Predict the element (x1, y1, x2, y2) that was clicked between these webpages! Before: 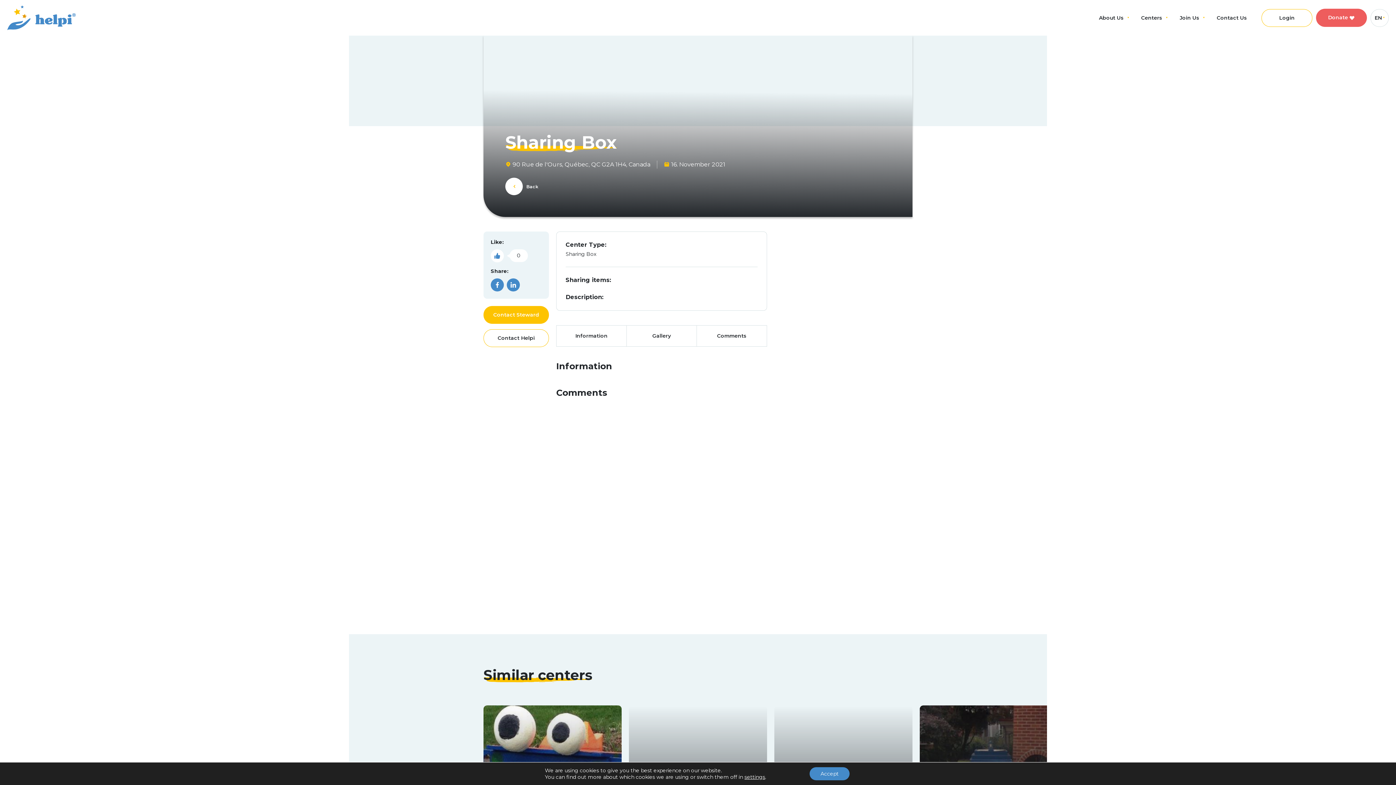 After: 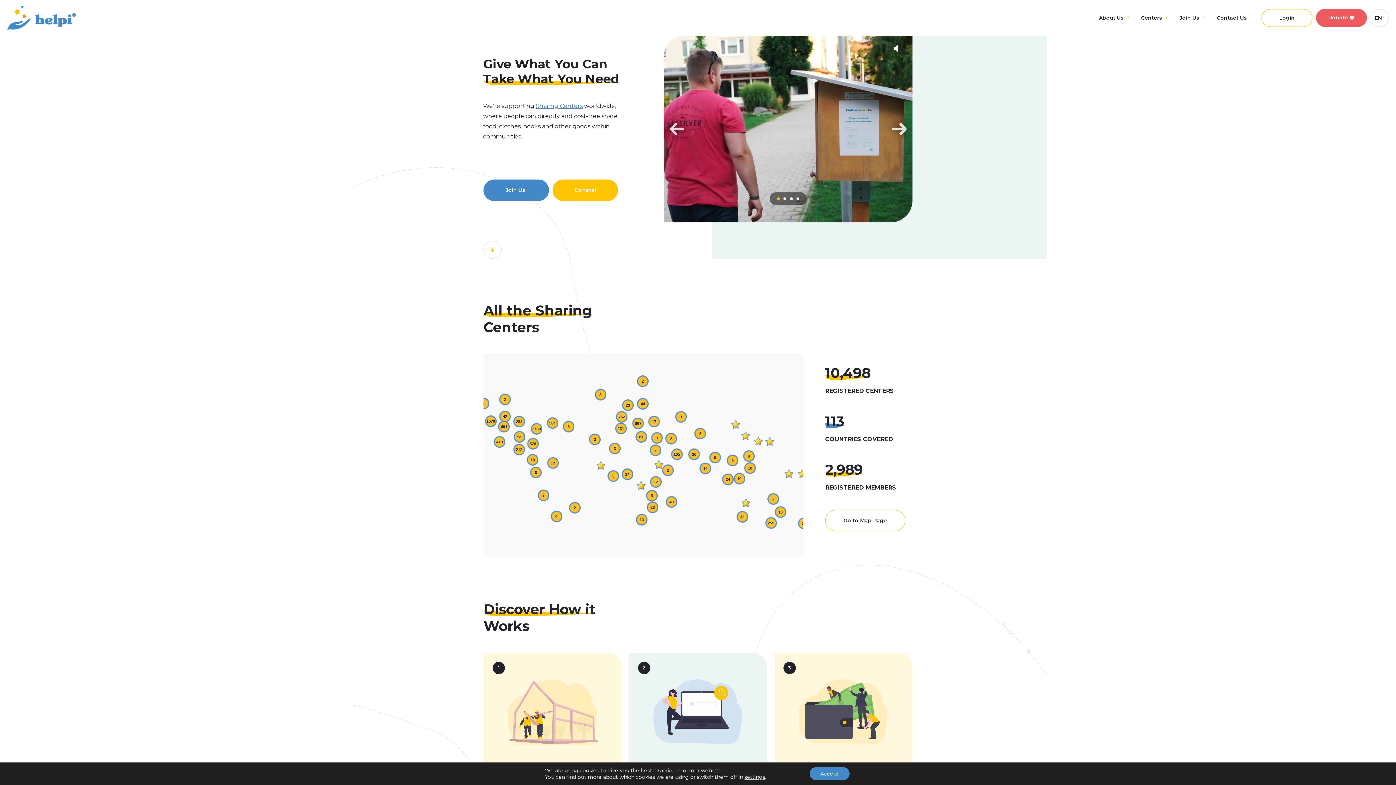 Action: bbox: (505, 177, 538, 195) label: Back